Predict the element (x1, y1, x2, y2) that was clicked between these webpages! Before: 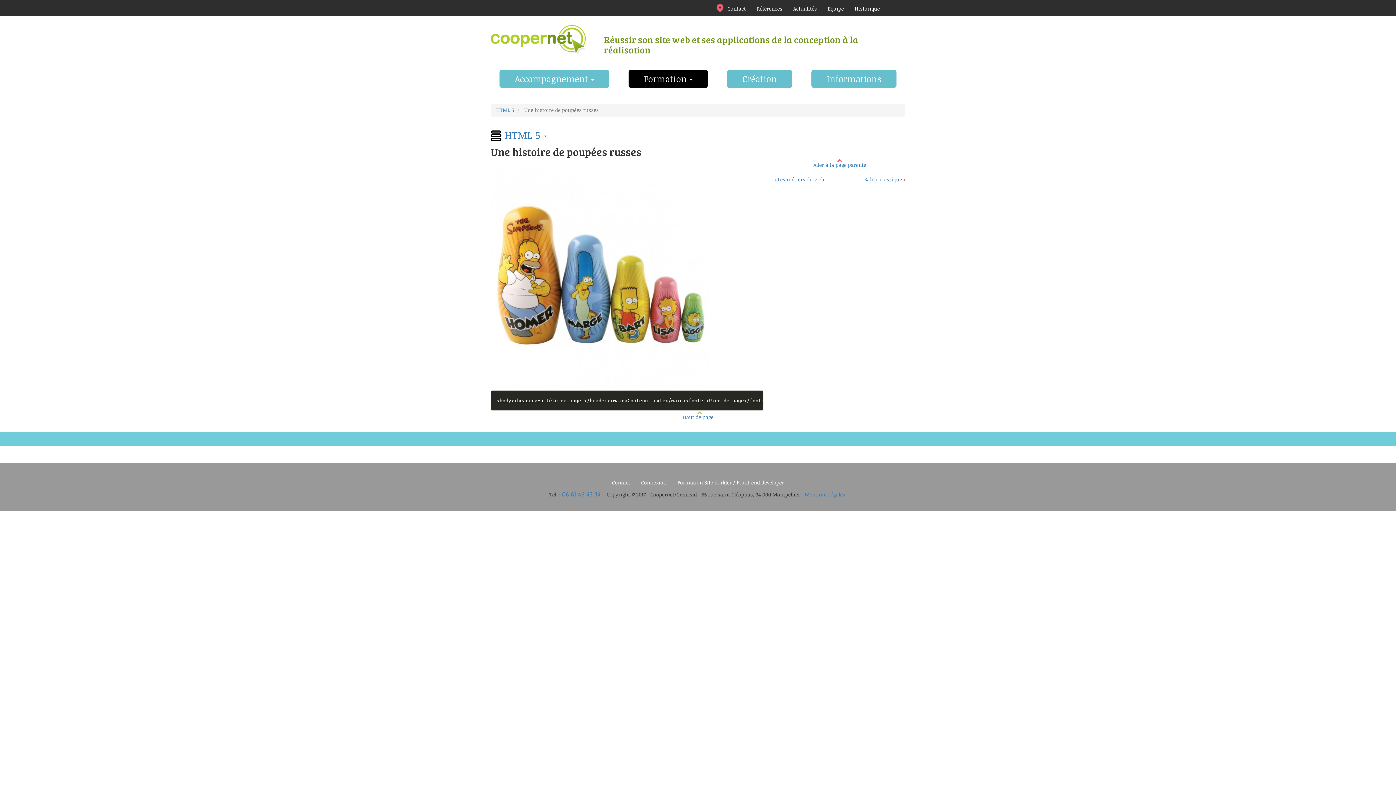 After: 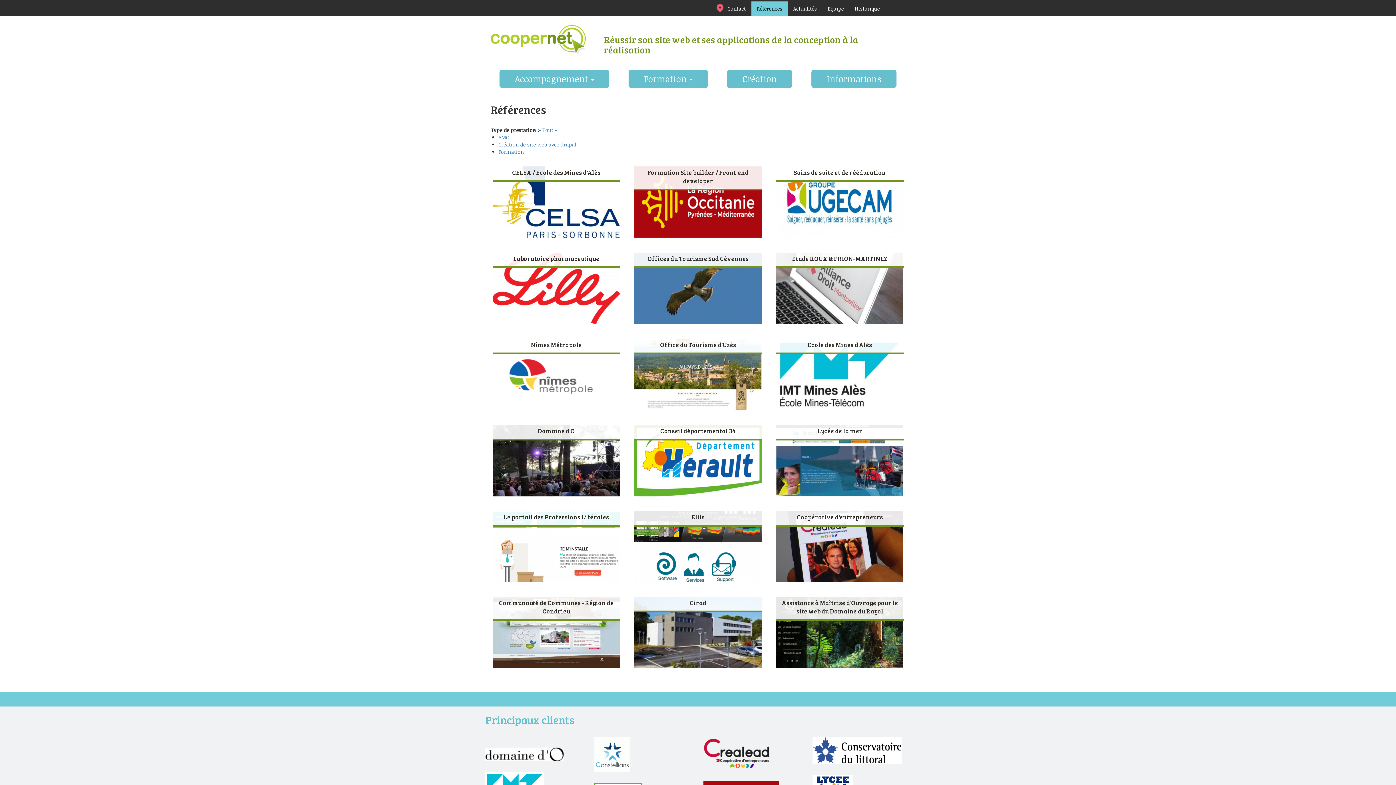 Action: bbox: (751, 1, 788, 16) label: Références